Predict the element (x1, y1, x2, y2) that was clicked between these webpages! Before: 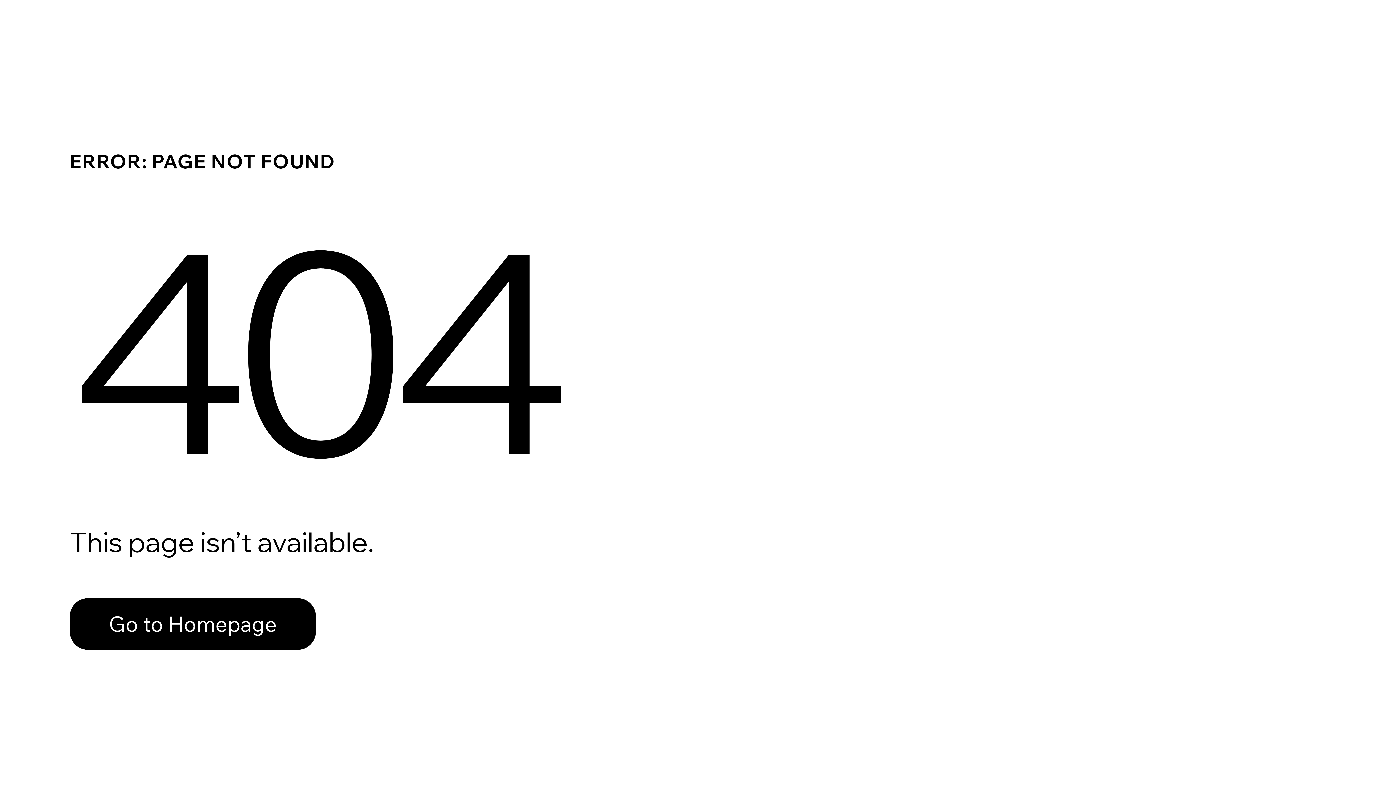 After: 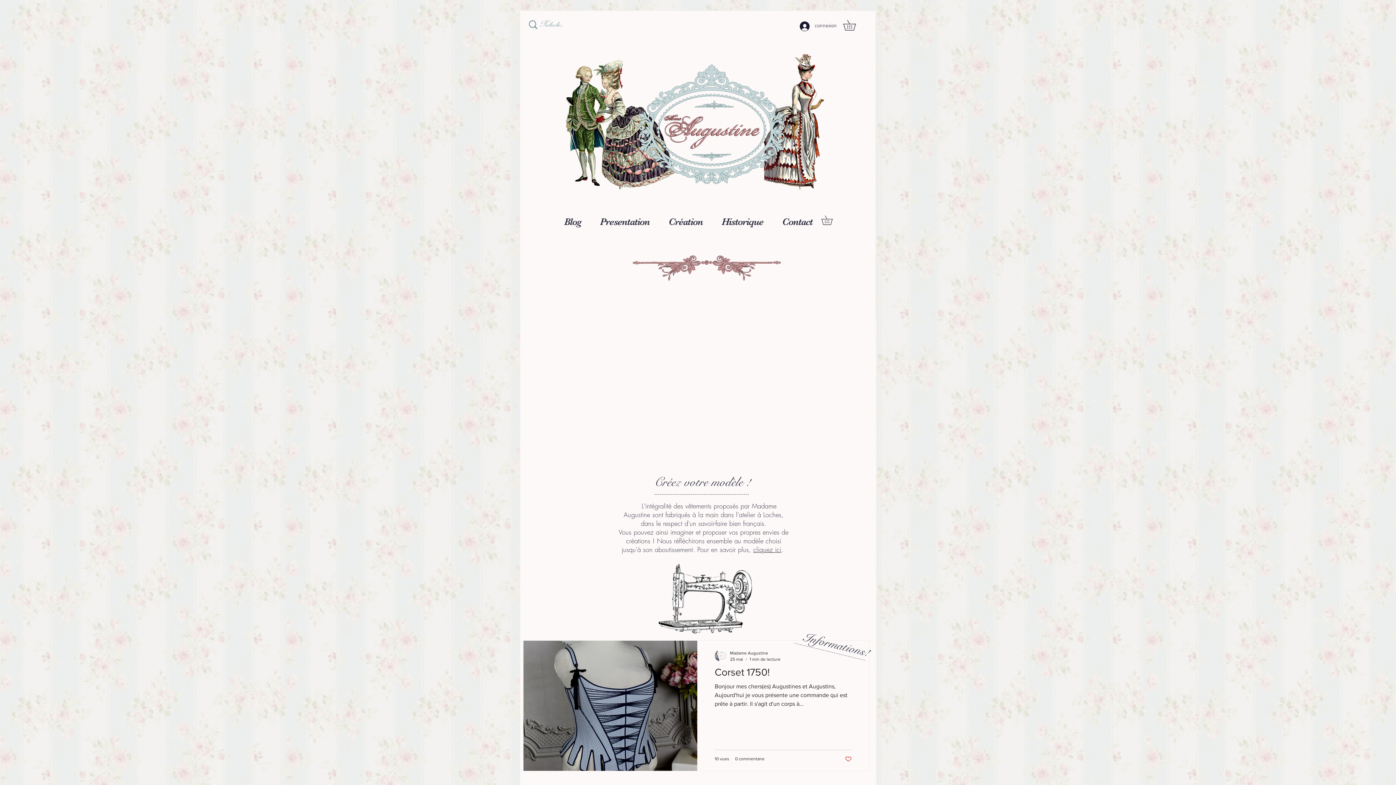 Action: bbox: (69, 598, 316, 650) label: Go to Homepage